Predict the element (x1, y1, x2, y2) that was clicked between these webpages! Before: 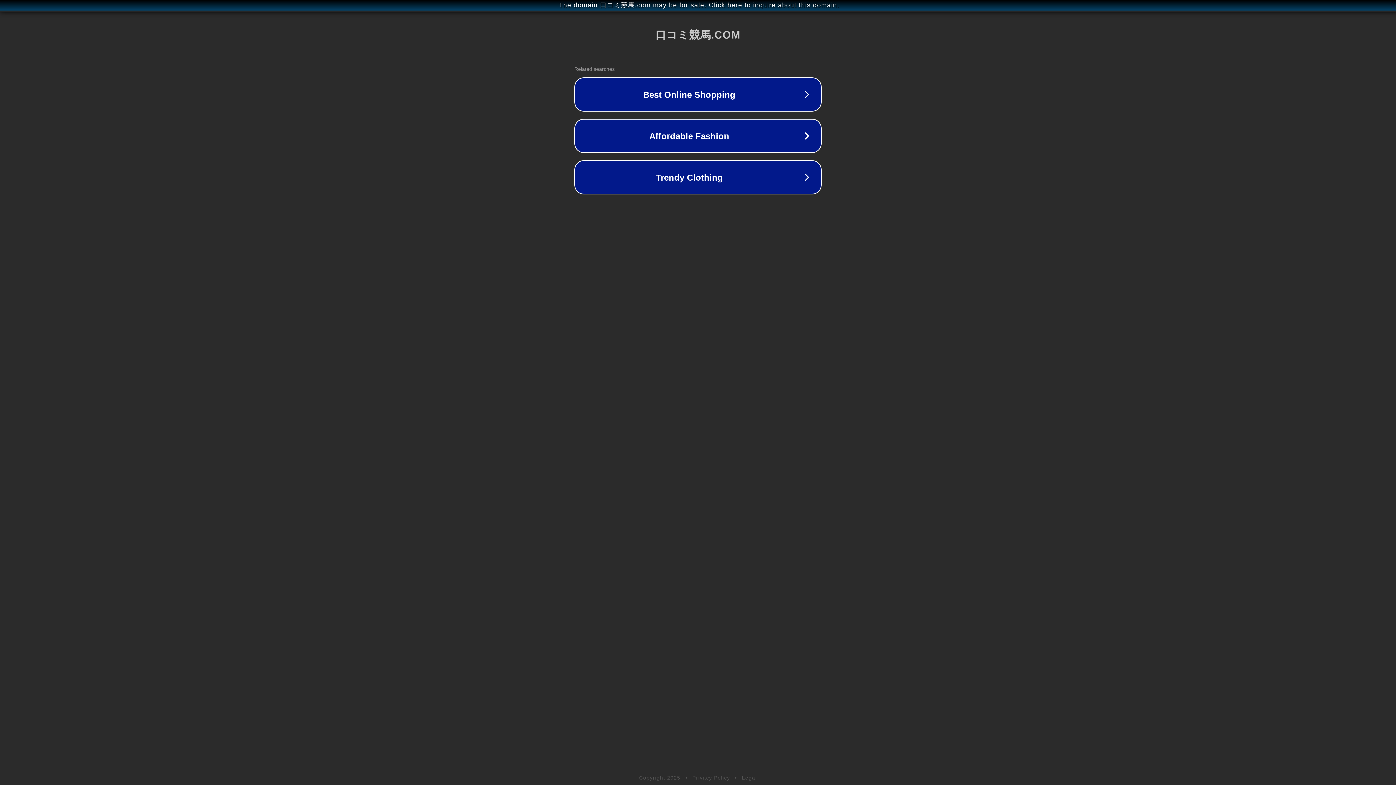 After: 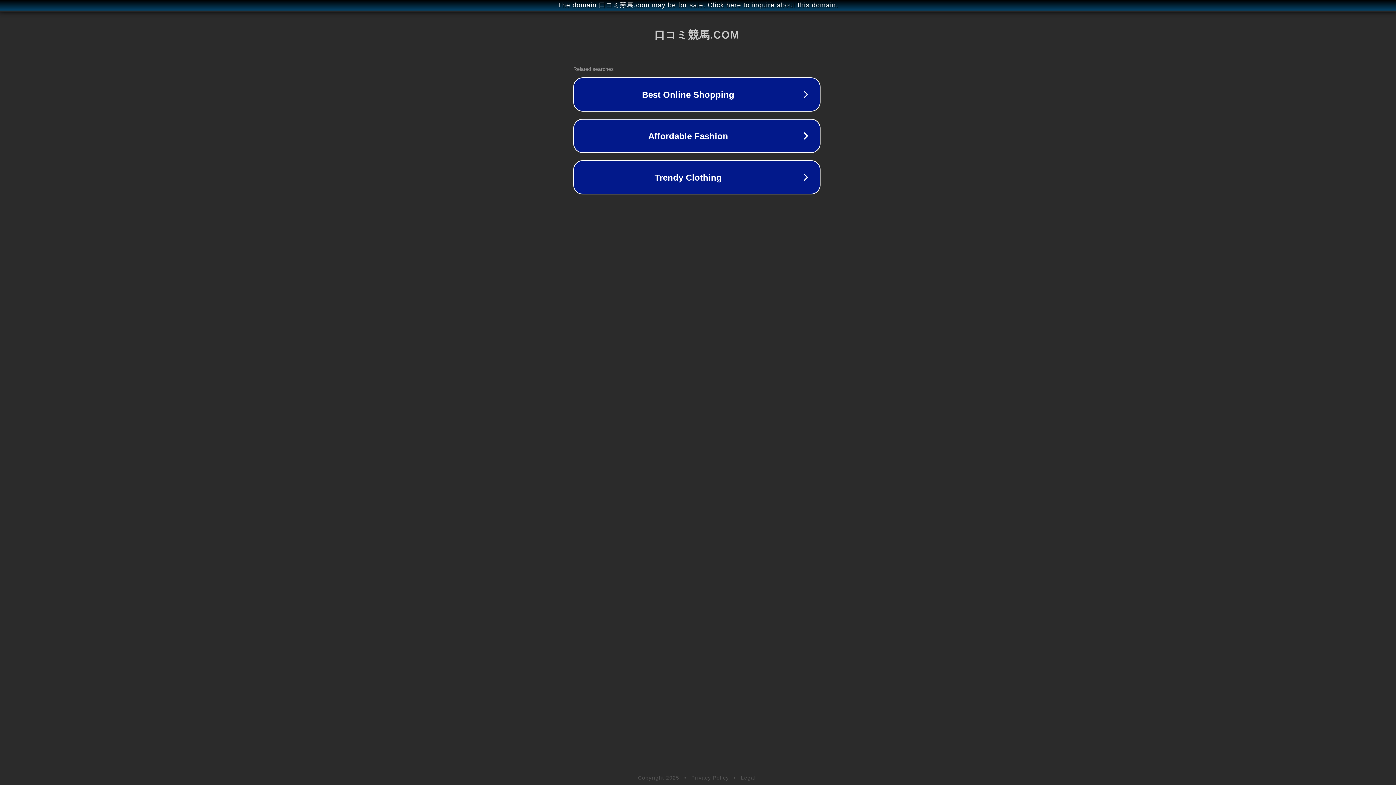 Action: bbox: (1, 1, 1397, 9) label: The domain 口コミ競馬.com may be for sale. Click here to inquire about this domain.